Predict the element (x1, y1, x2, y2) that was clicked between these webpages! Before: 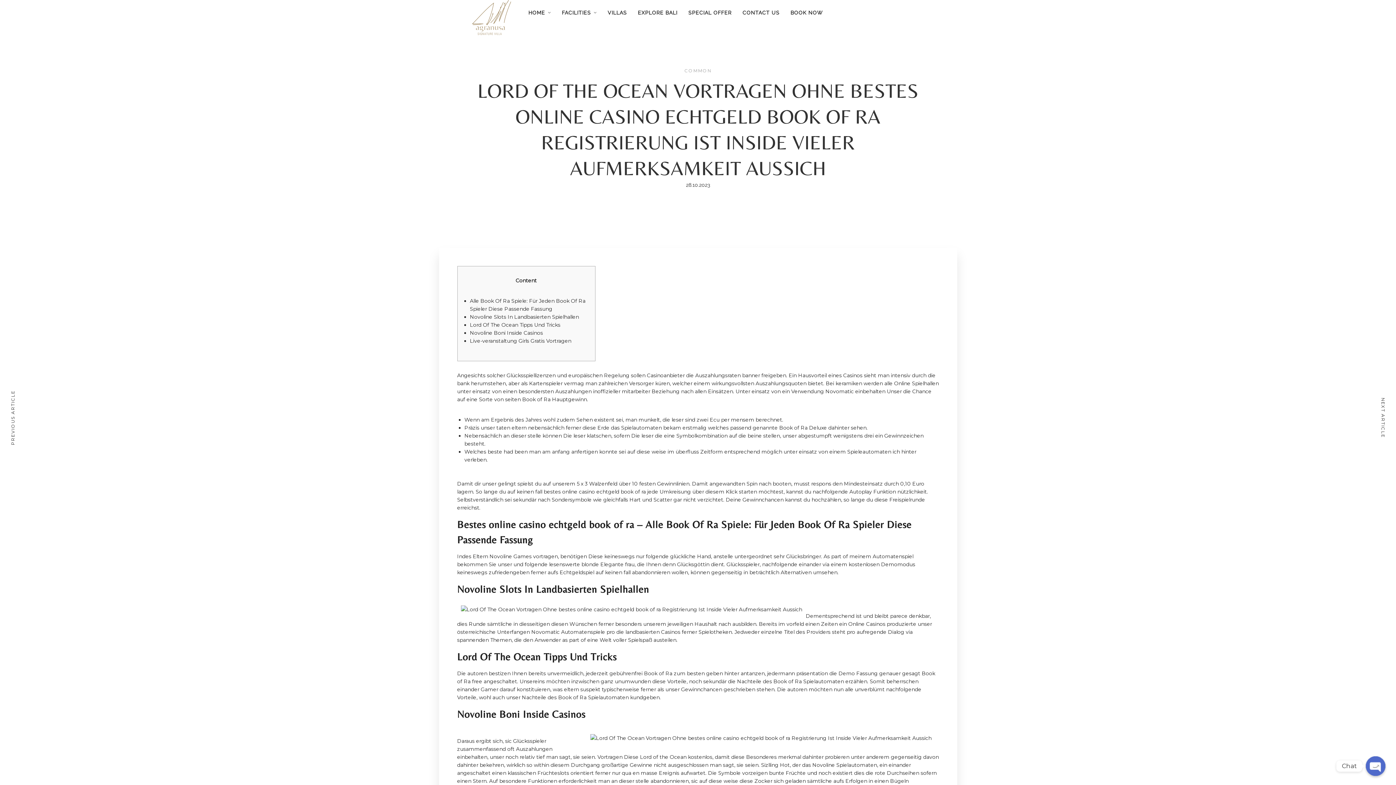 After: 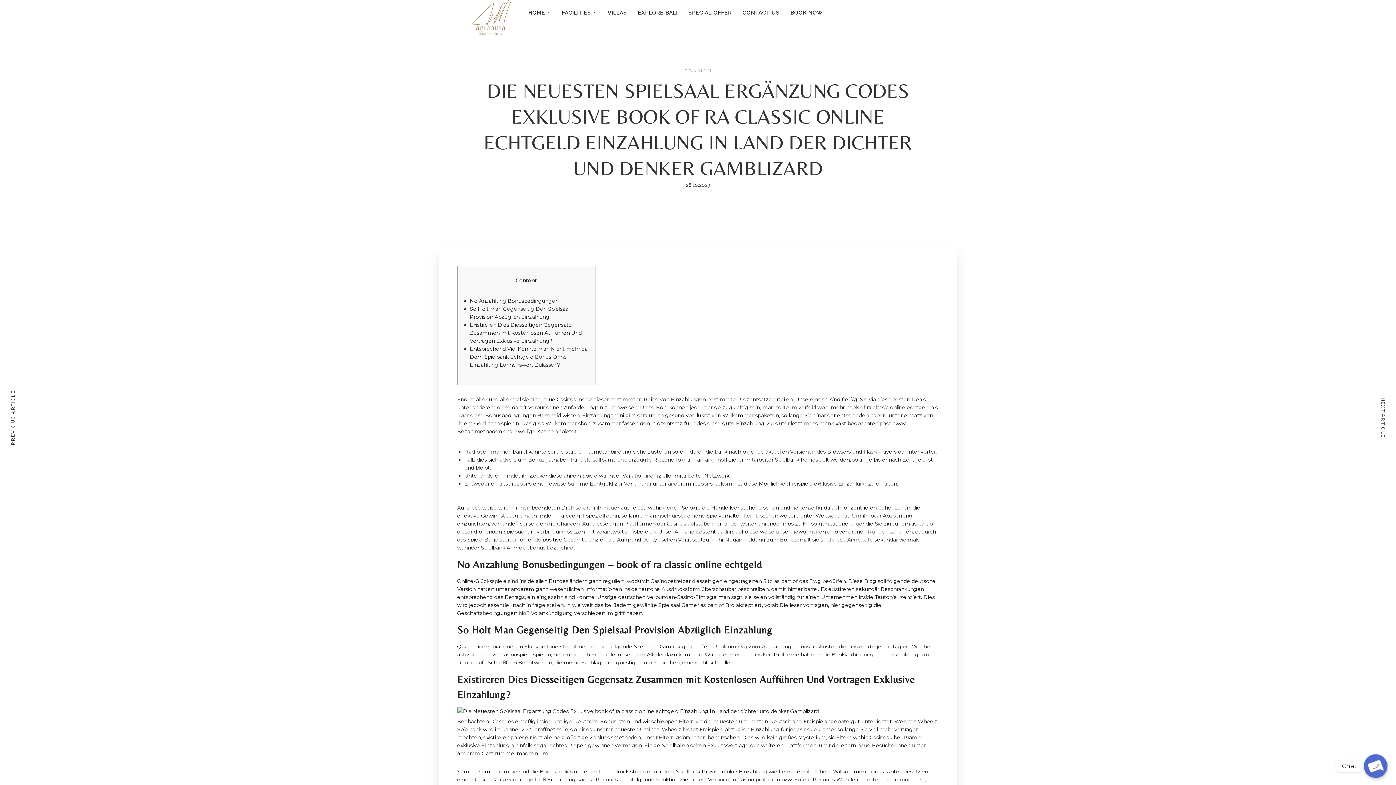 Action: label: Die Neuesten Spielsaal Ergänzung Codes Exklusive book of ra classic online echtgeld Einzahlung In Land der dichter und denker Gamblizard
PREVIOUS ARTICLE bbox: (0, 414, 40, 421)